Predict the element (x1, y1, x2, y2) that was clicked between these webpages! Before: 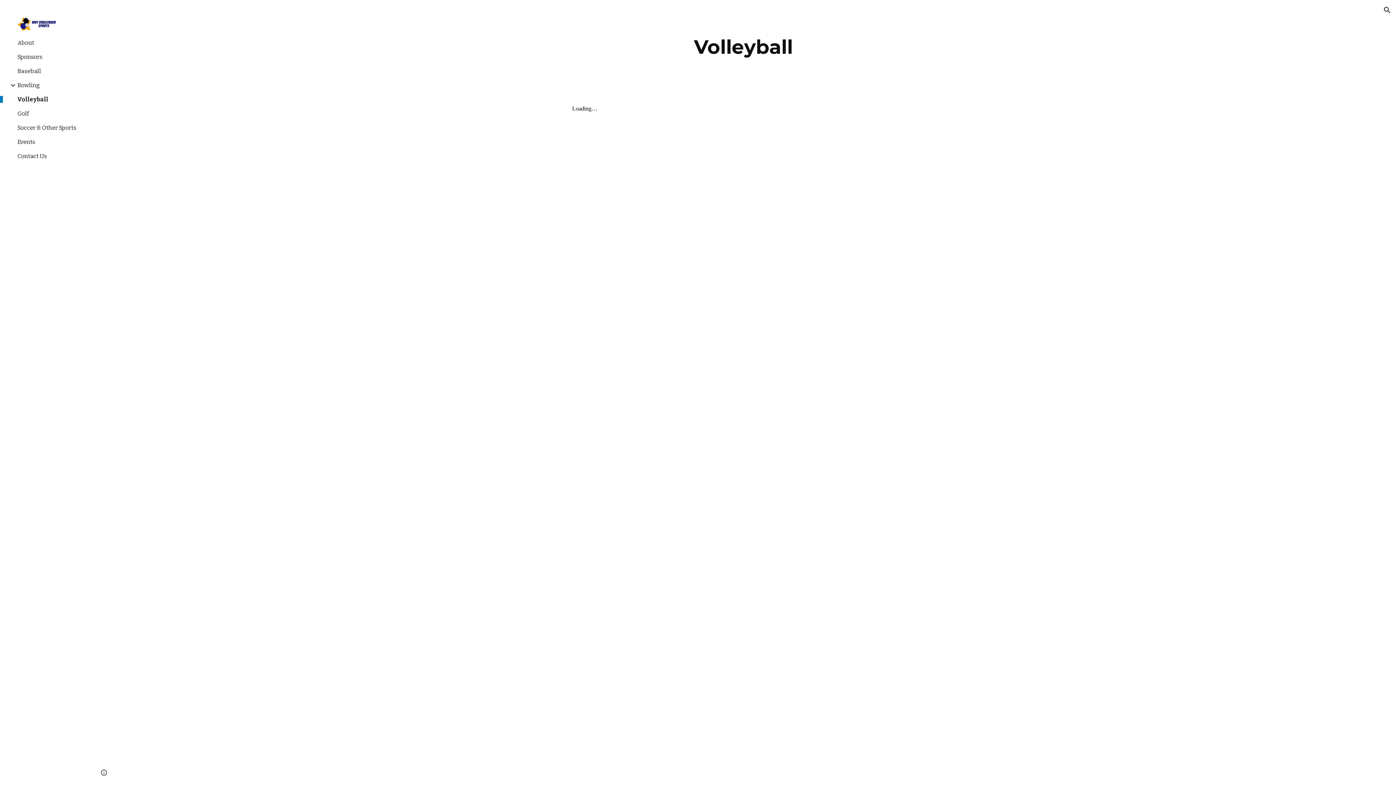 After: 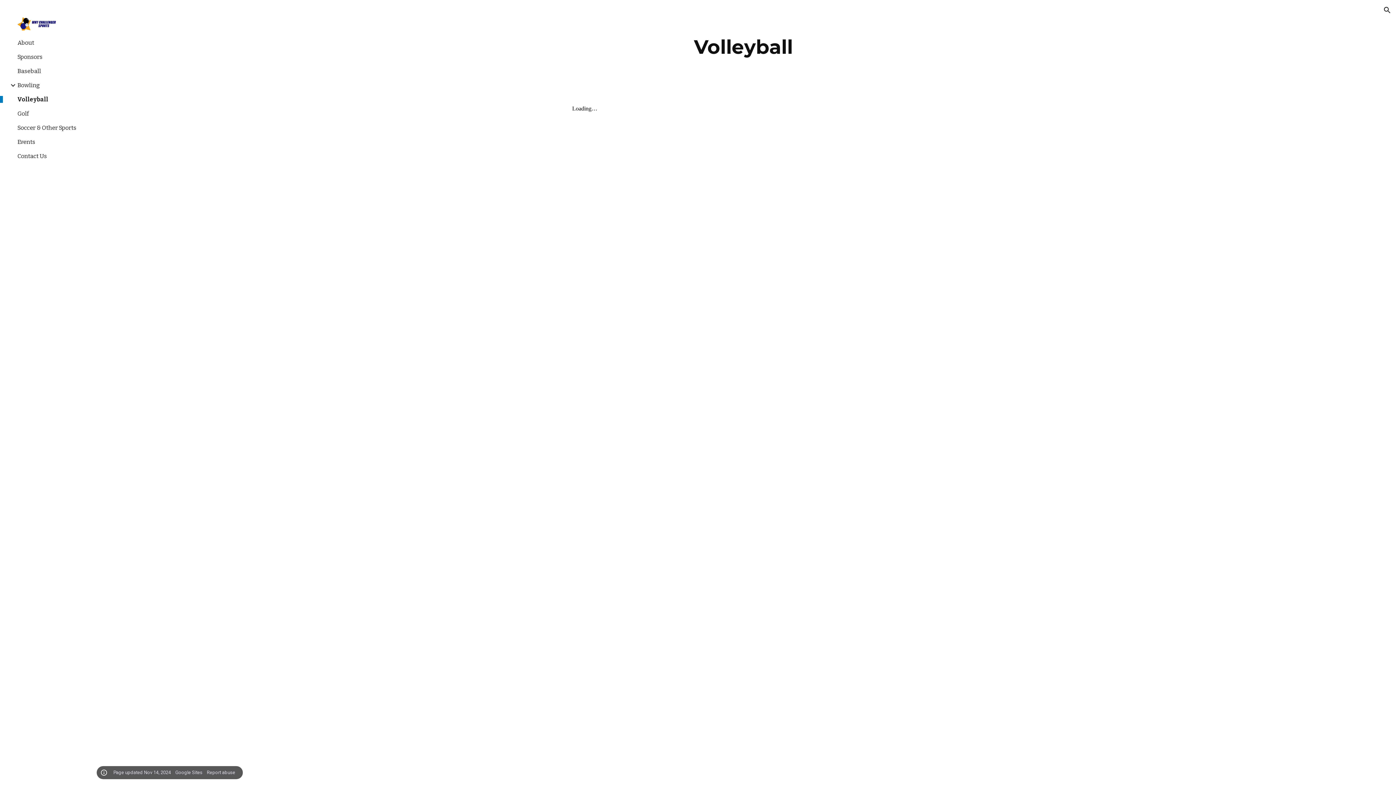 Action: bbox: (98, 768, 109, 778) label: Site actions